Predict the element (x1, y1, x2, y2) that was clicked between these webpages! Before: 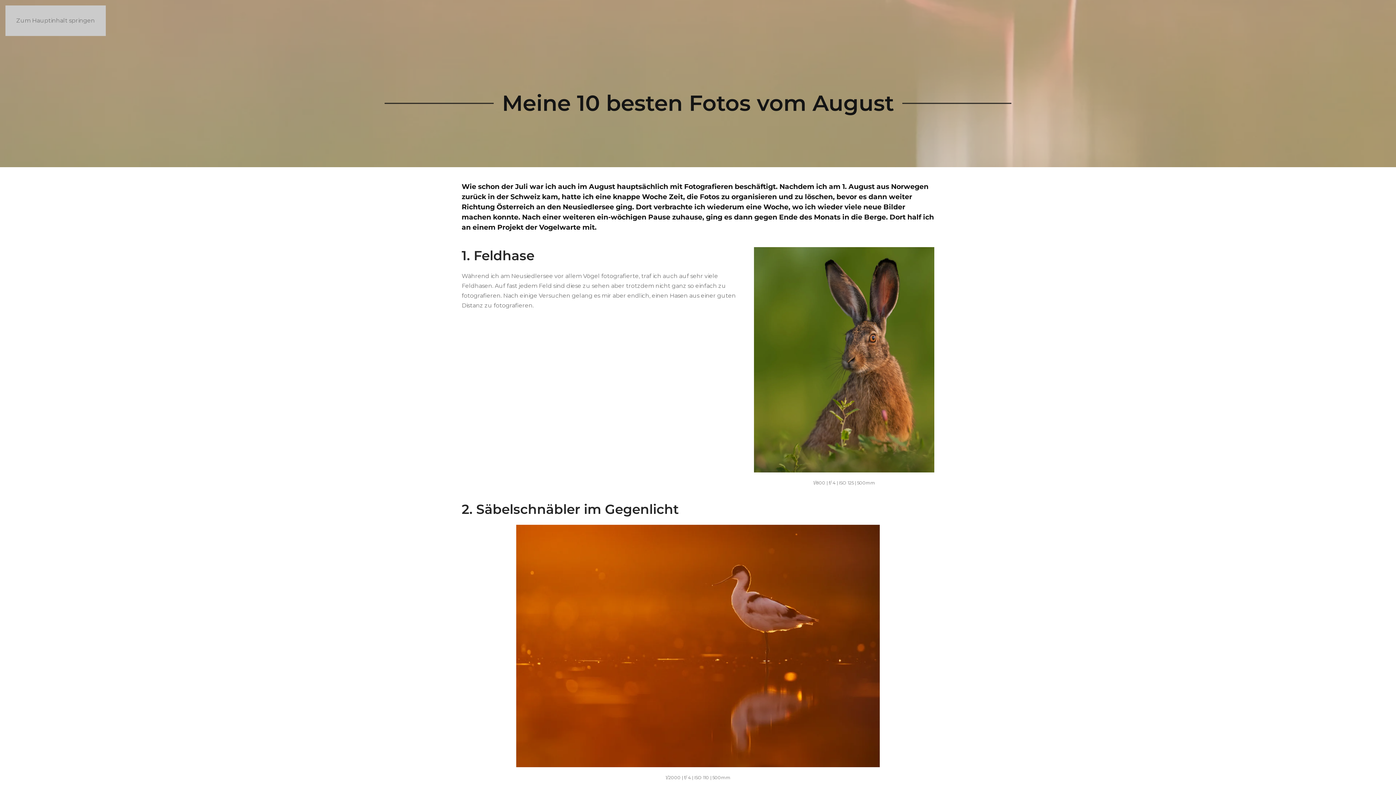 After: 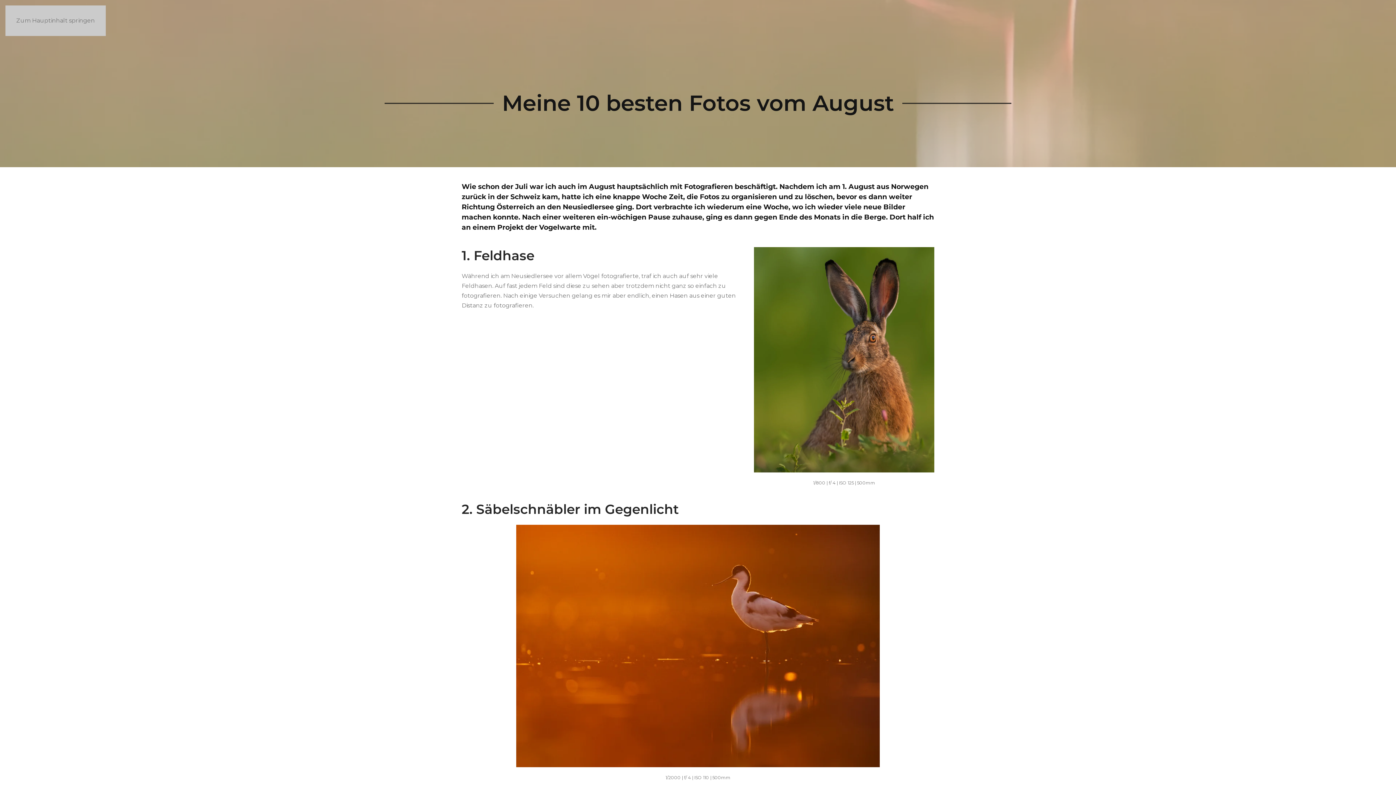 Action: bbox: (16, 17, 94, 24) label: Zum Hauptinhalt springen